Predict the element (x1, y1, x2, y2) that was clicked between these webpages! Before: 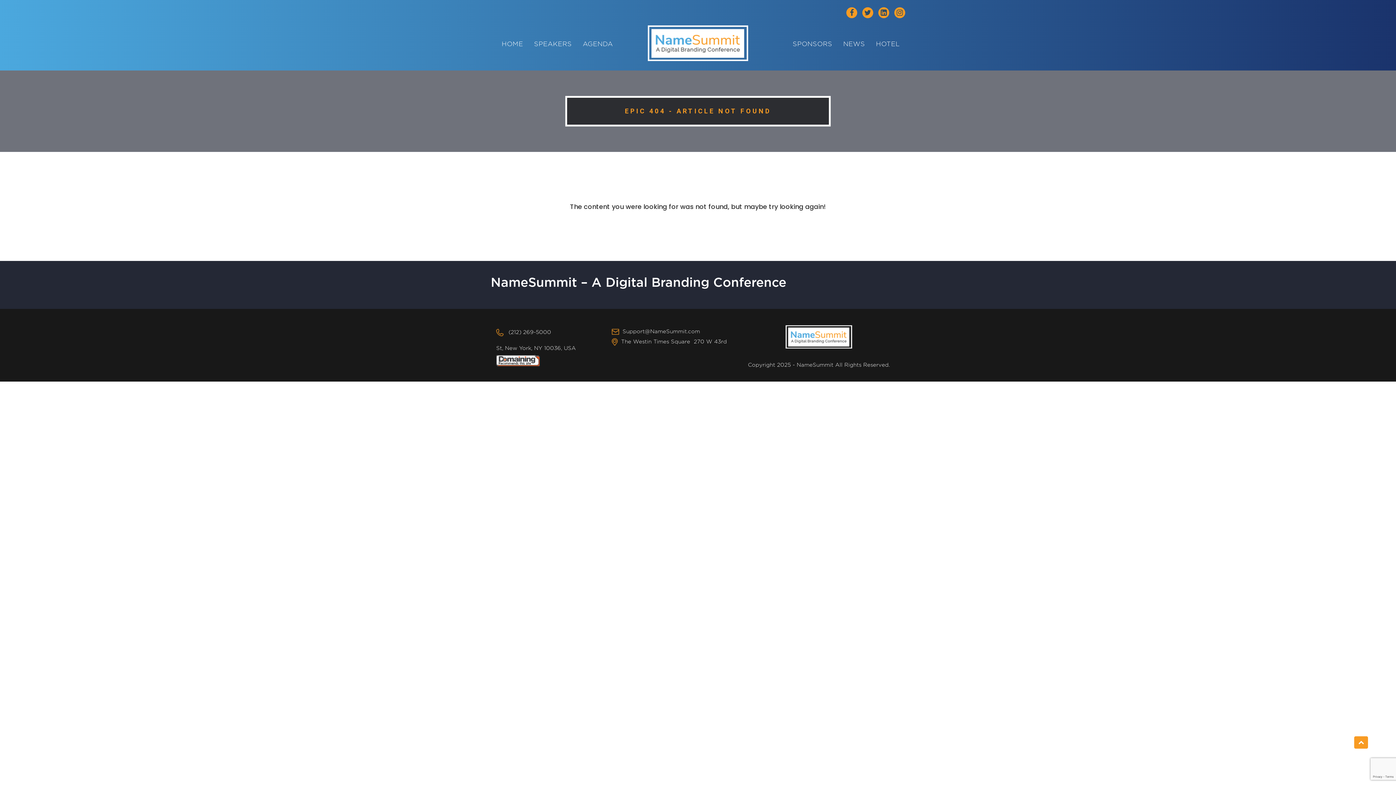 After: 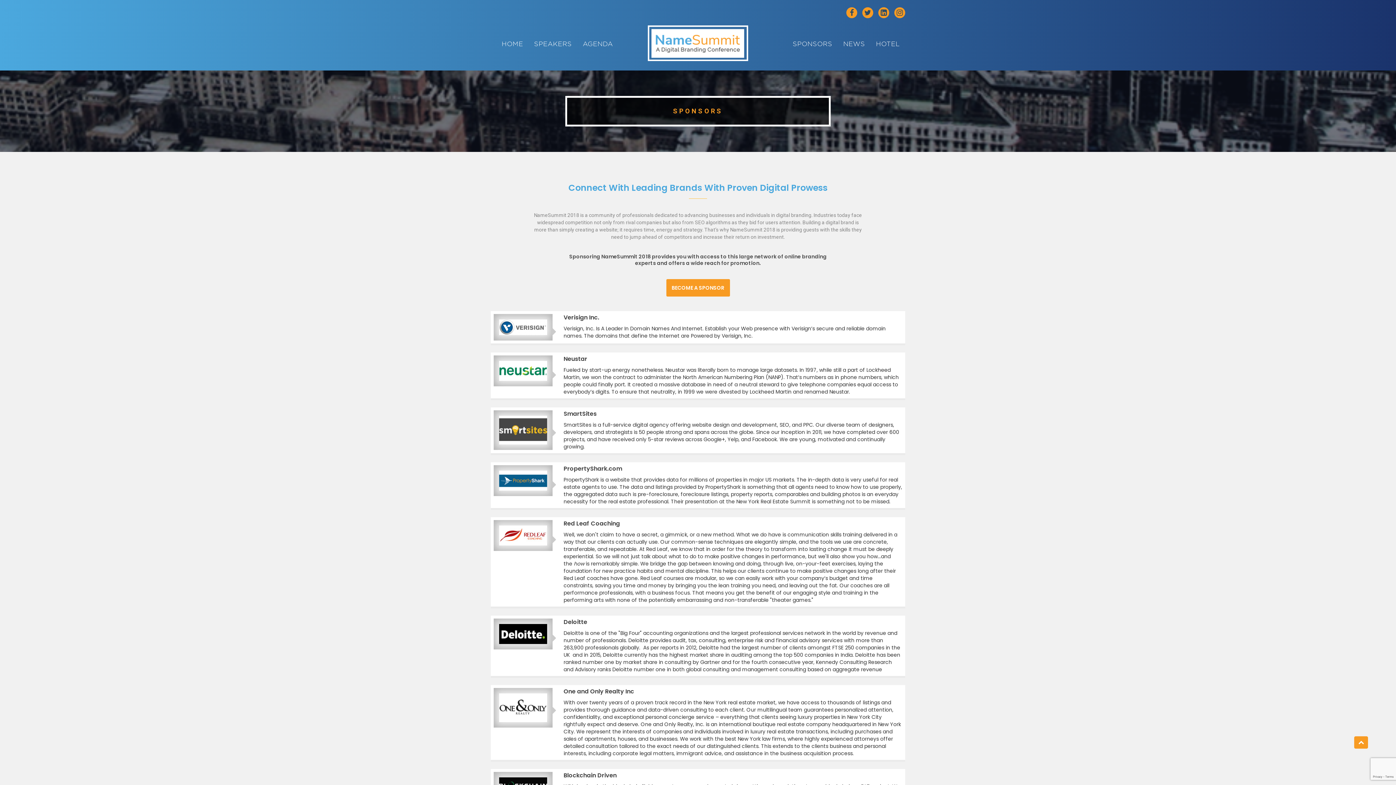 Action: label: SPONSORS bbox: (789, 38, 836, 49)